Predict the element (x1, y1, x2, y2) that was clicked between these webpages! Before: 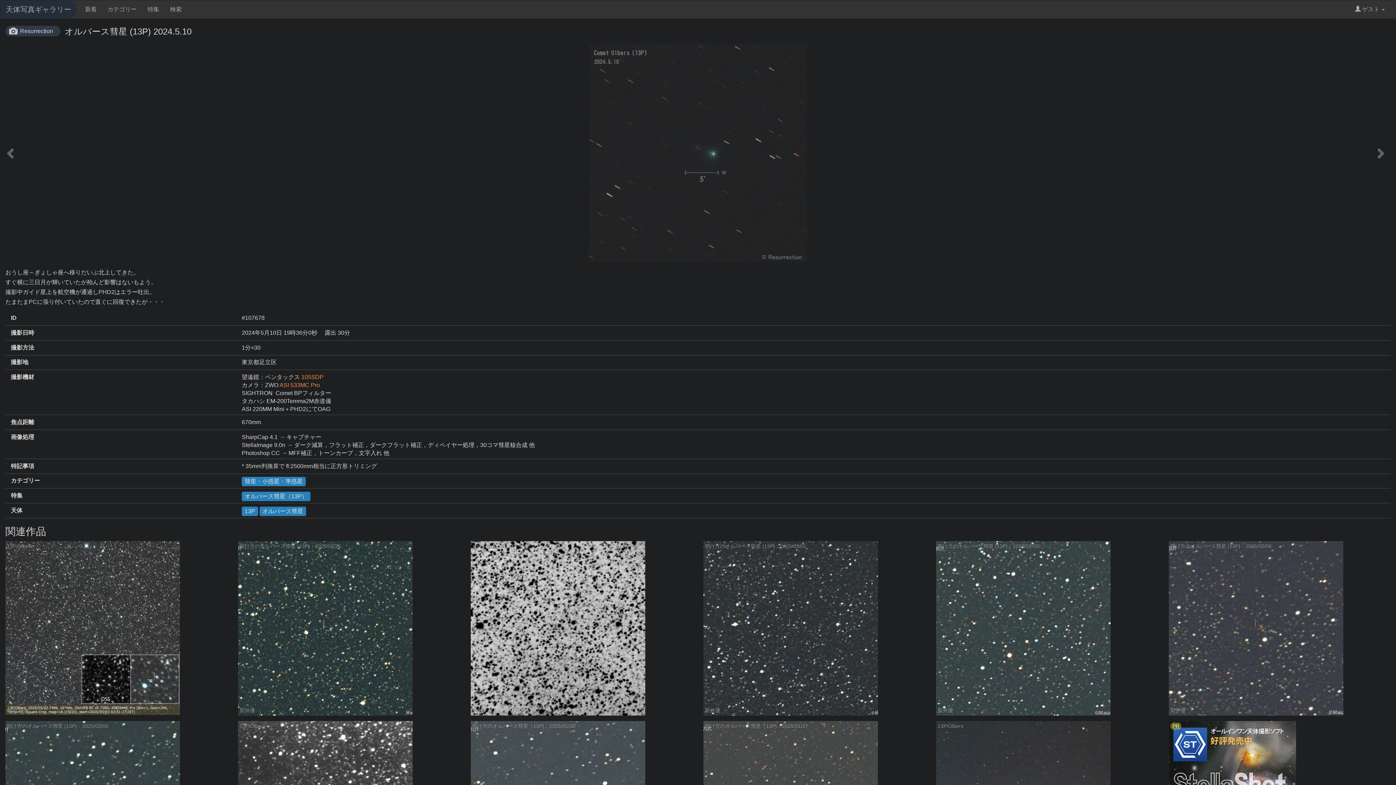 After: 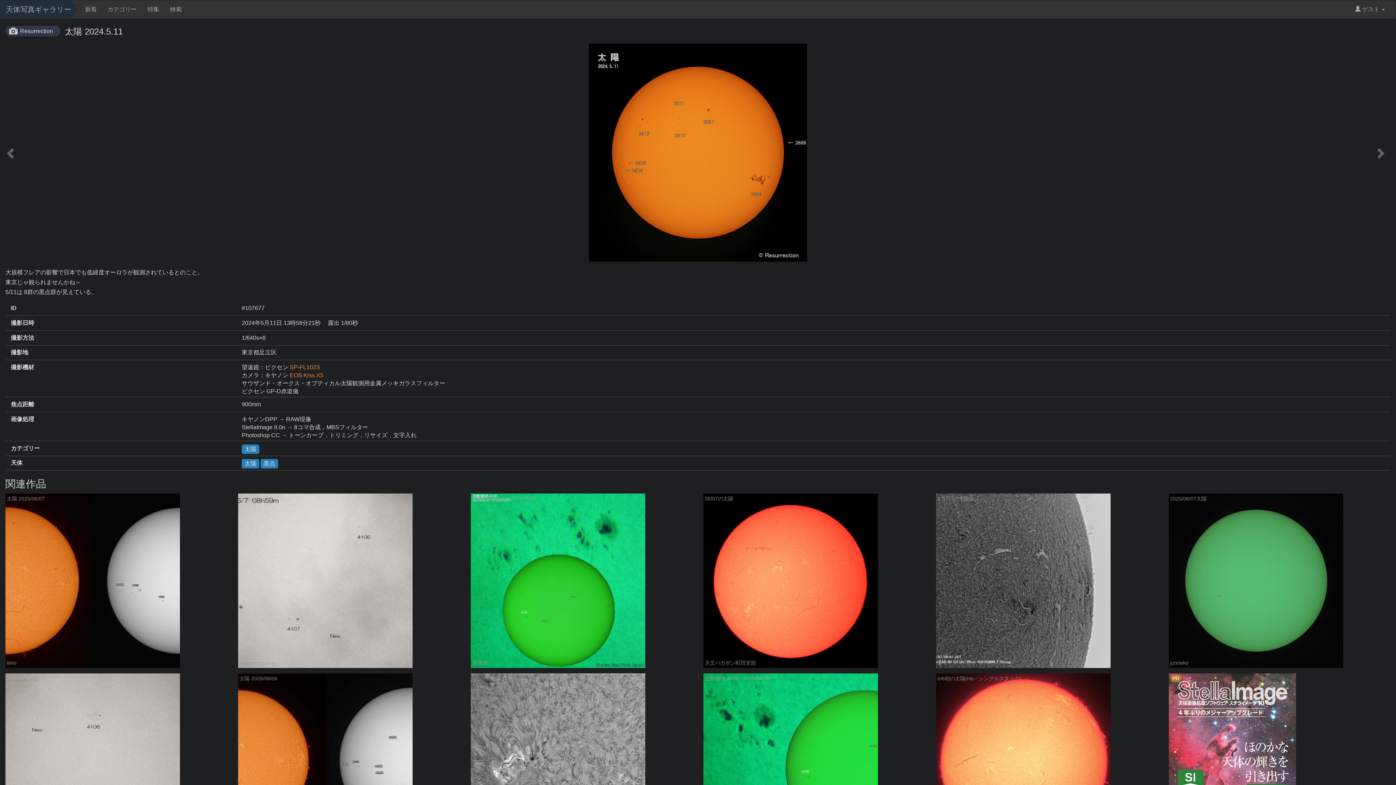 Action: bbox: (1374, 43, 1390, 261)